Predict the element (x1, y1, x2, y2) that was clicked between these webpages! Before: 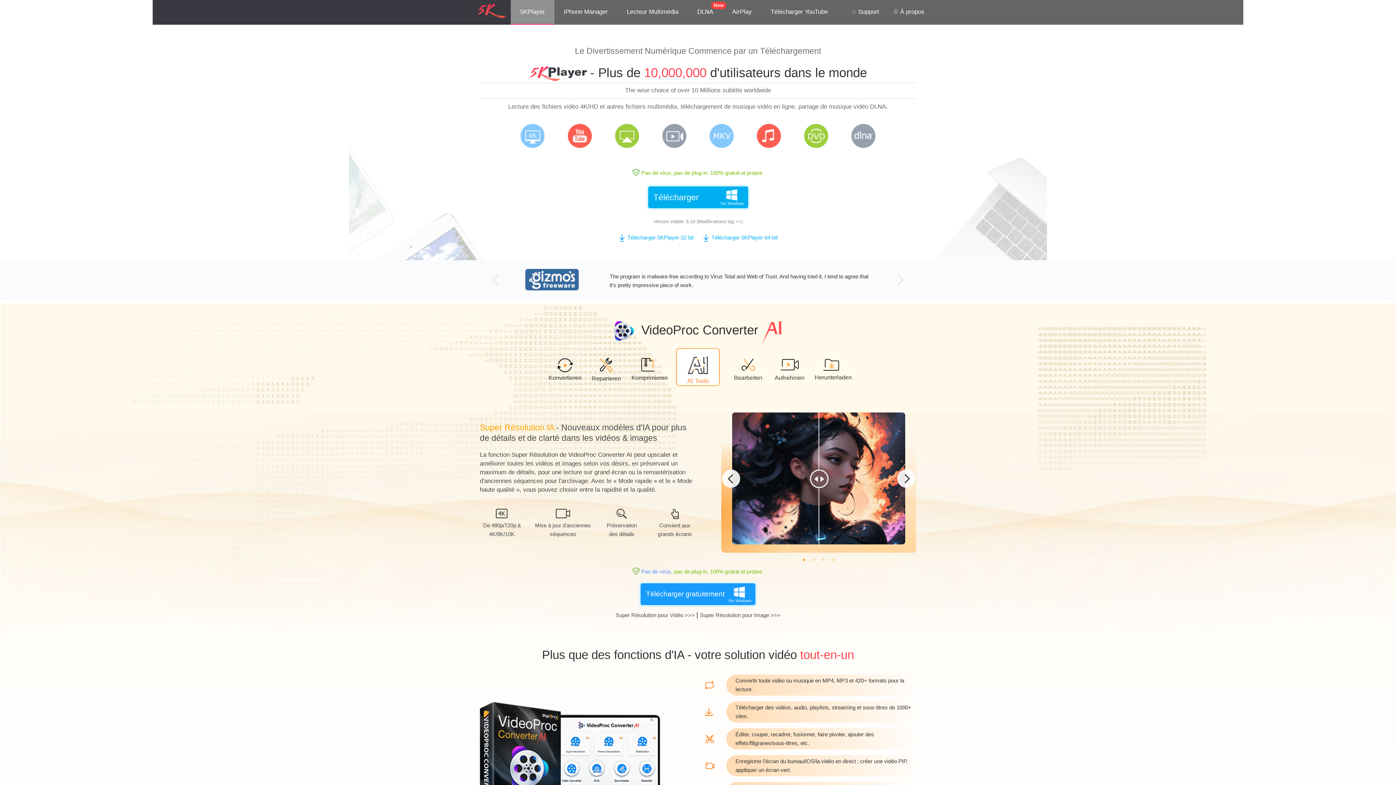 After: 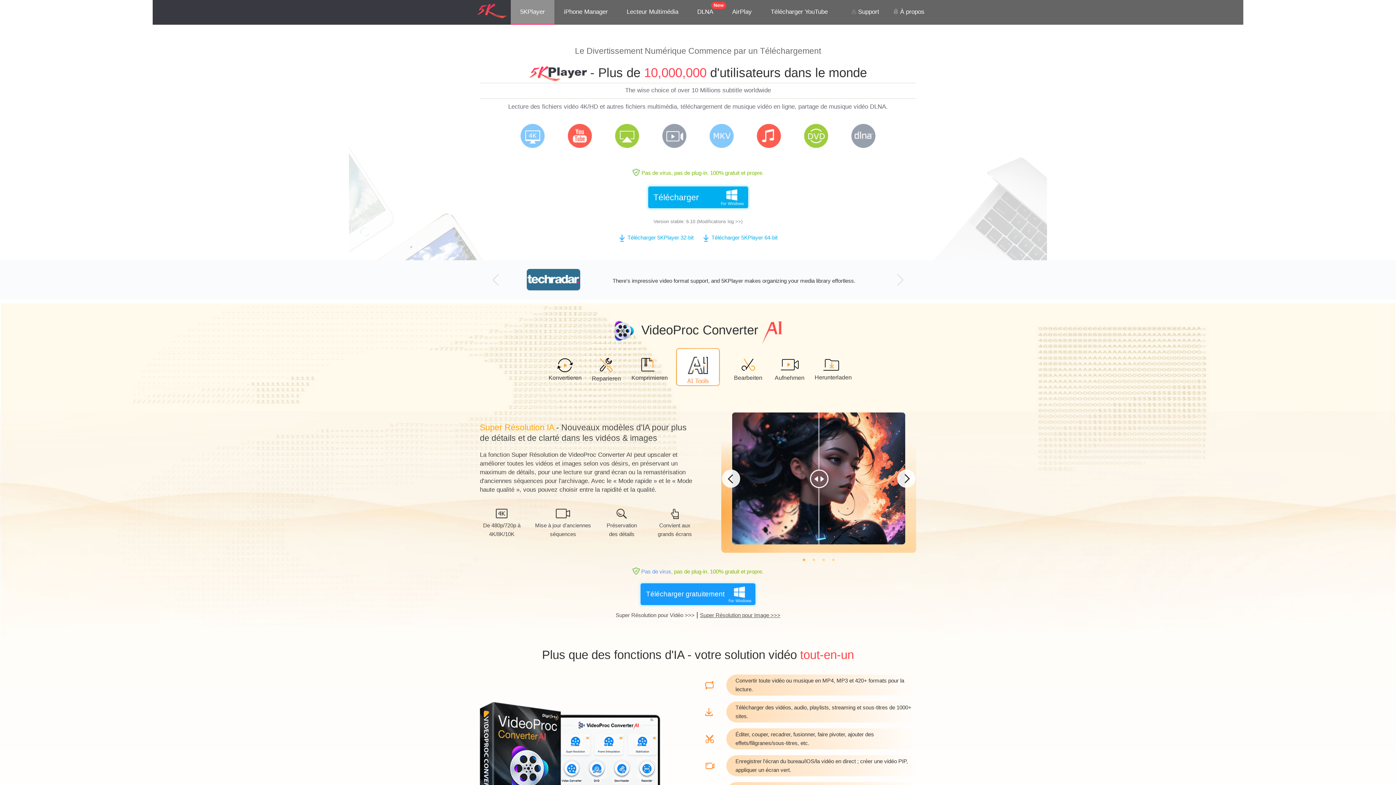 Action: label: Super Résolution pour Image >>> bbox: (700, 612, 780, 618)